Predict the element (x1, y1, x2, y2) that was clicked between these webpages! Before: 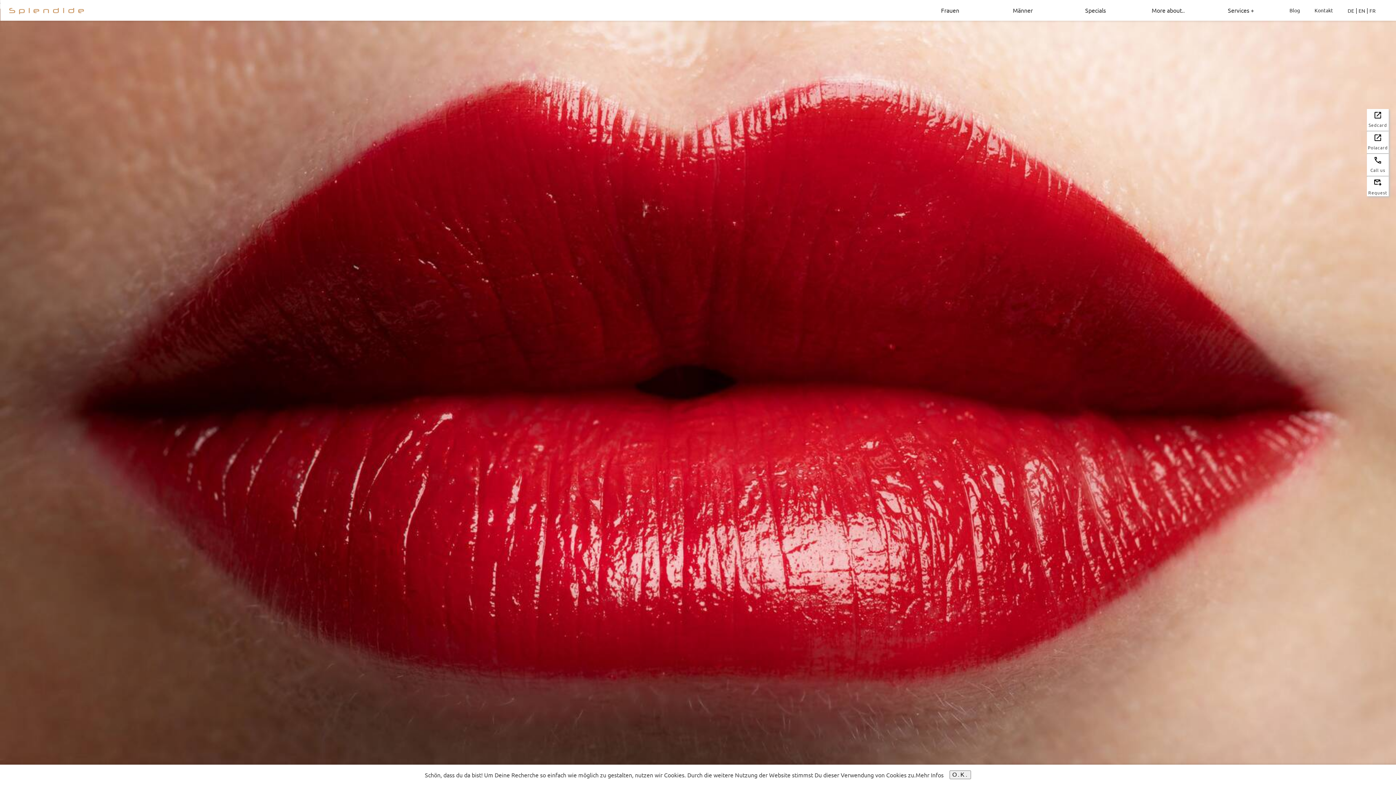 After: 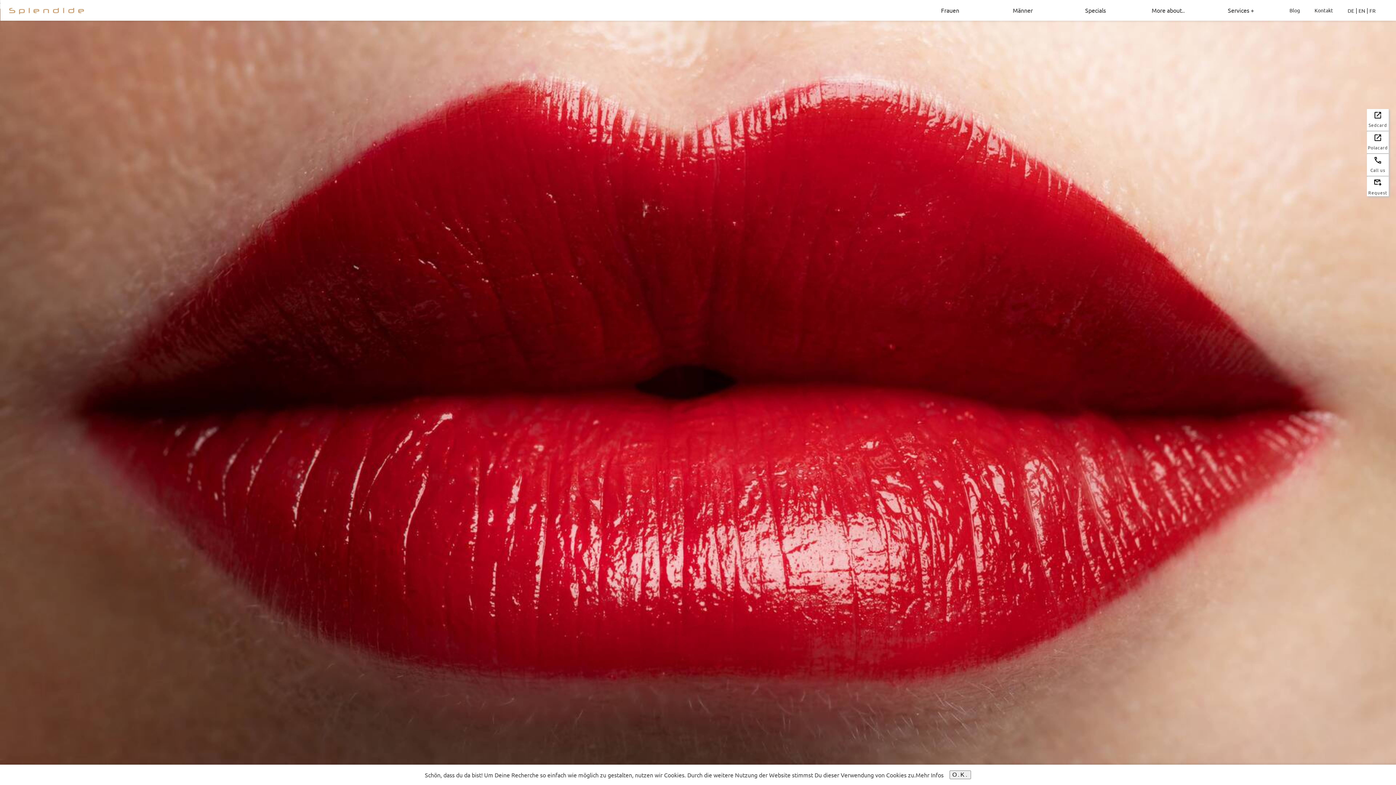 Action: bbox: (1367, 131, 1389, 150) label: Polacard